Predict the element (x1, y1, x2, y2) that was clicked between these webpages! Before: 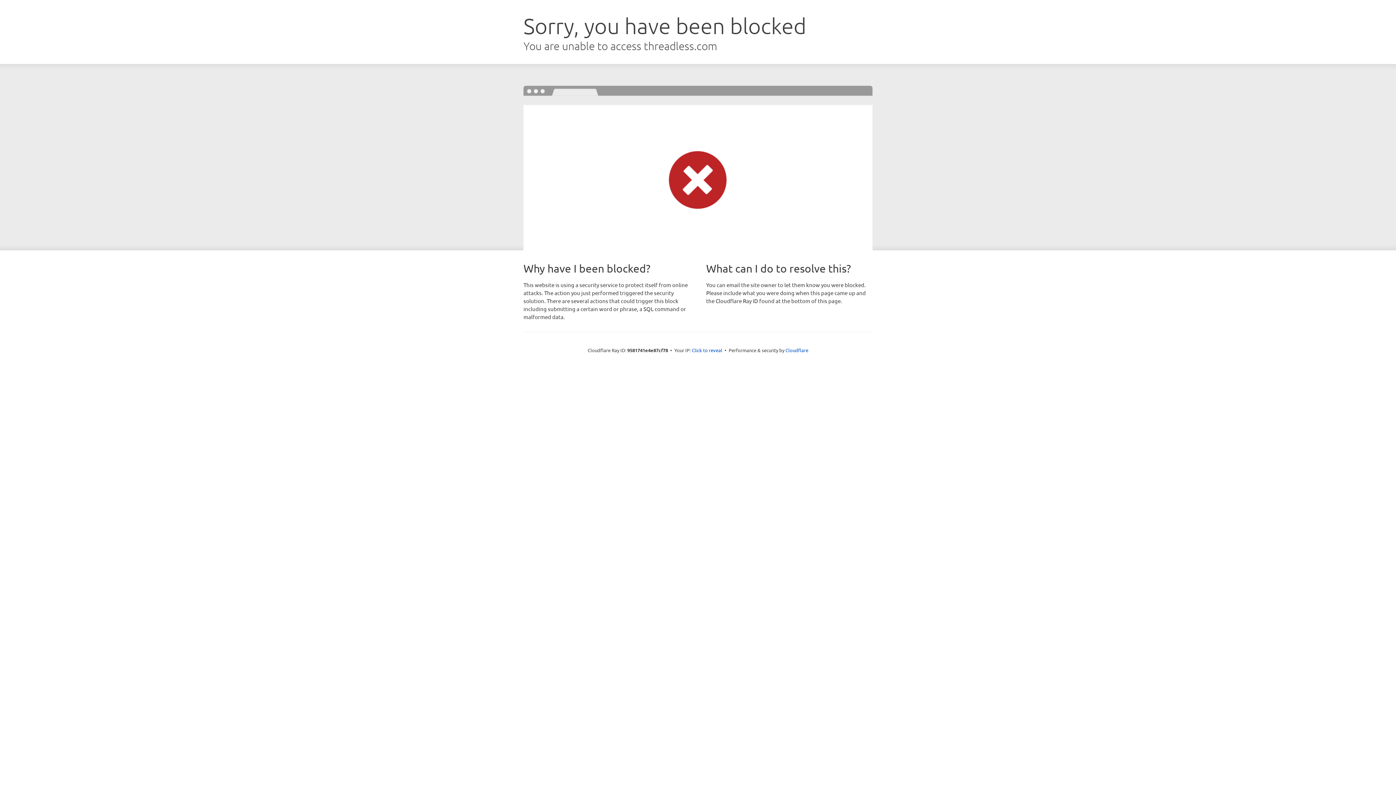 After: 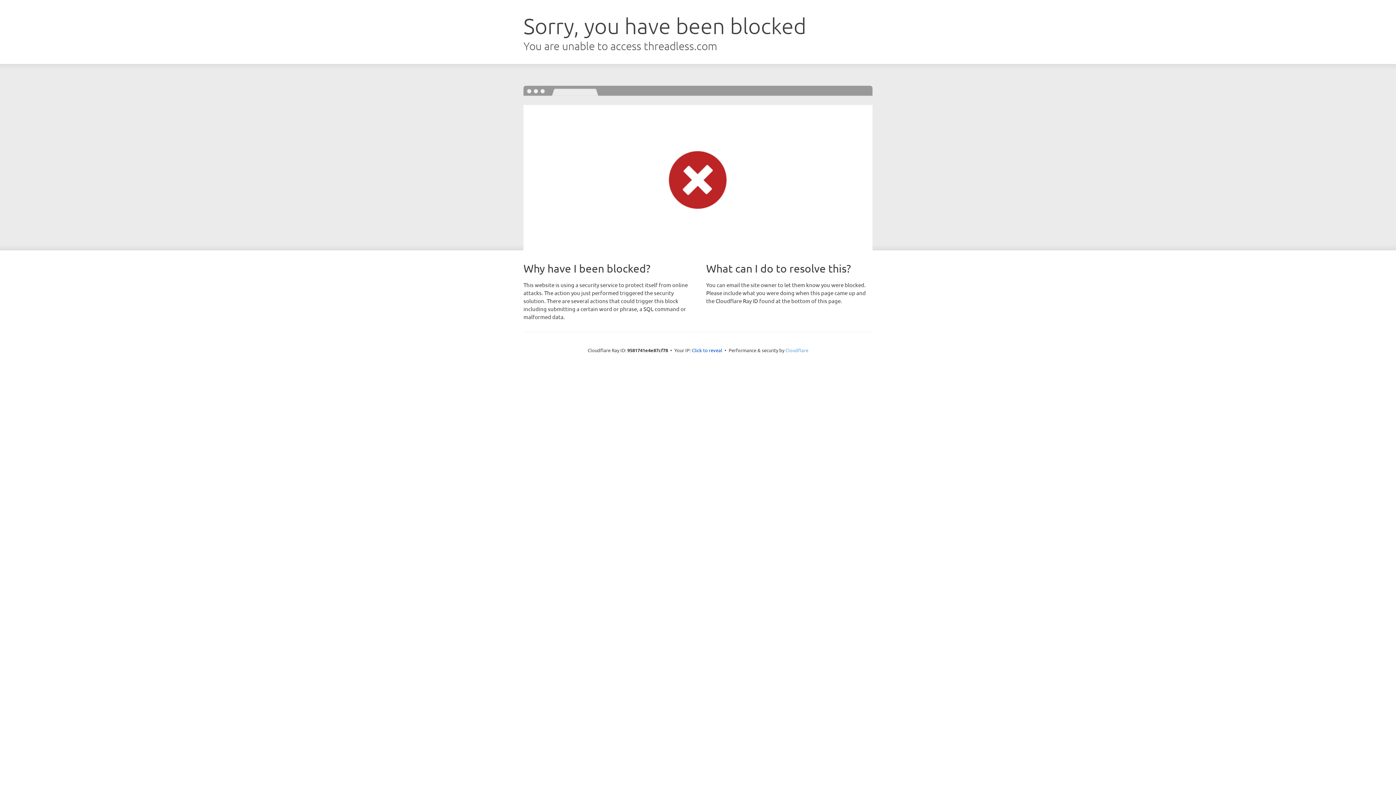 Action: label: Cloudflare bbox: (785, 347, 808, 353)